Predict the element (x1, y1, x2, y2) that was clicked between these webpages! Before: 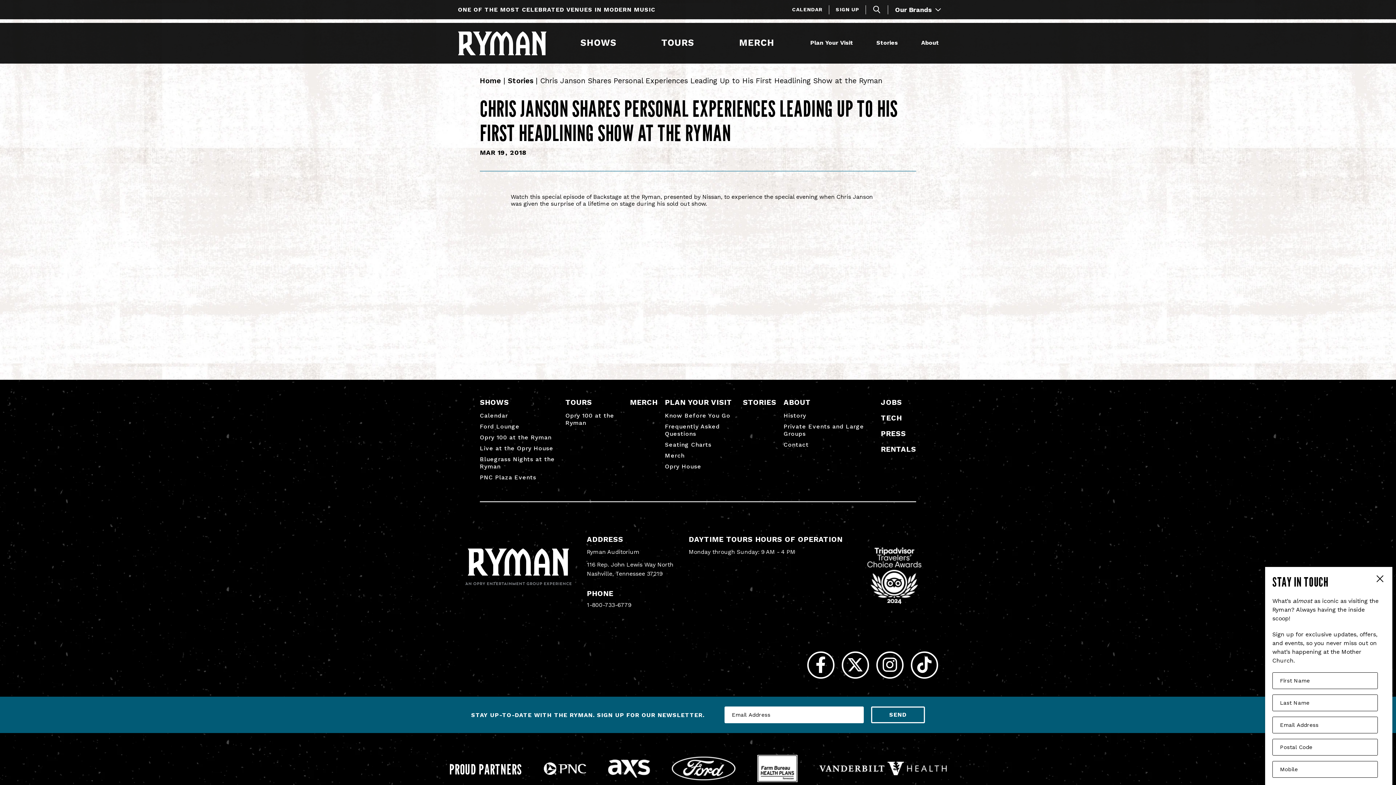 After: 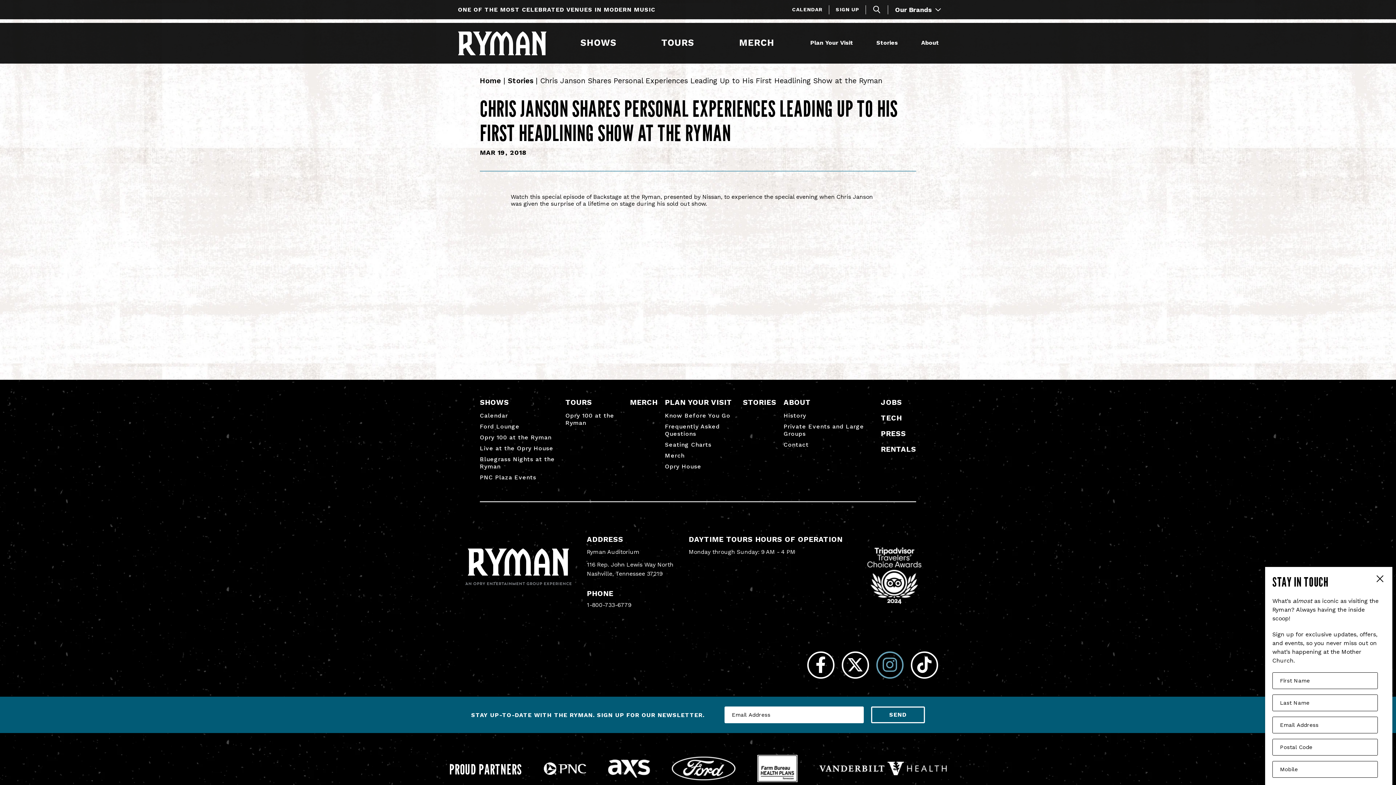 Action: label: Instagram bbox: (876, 651, 903, 678)